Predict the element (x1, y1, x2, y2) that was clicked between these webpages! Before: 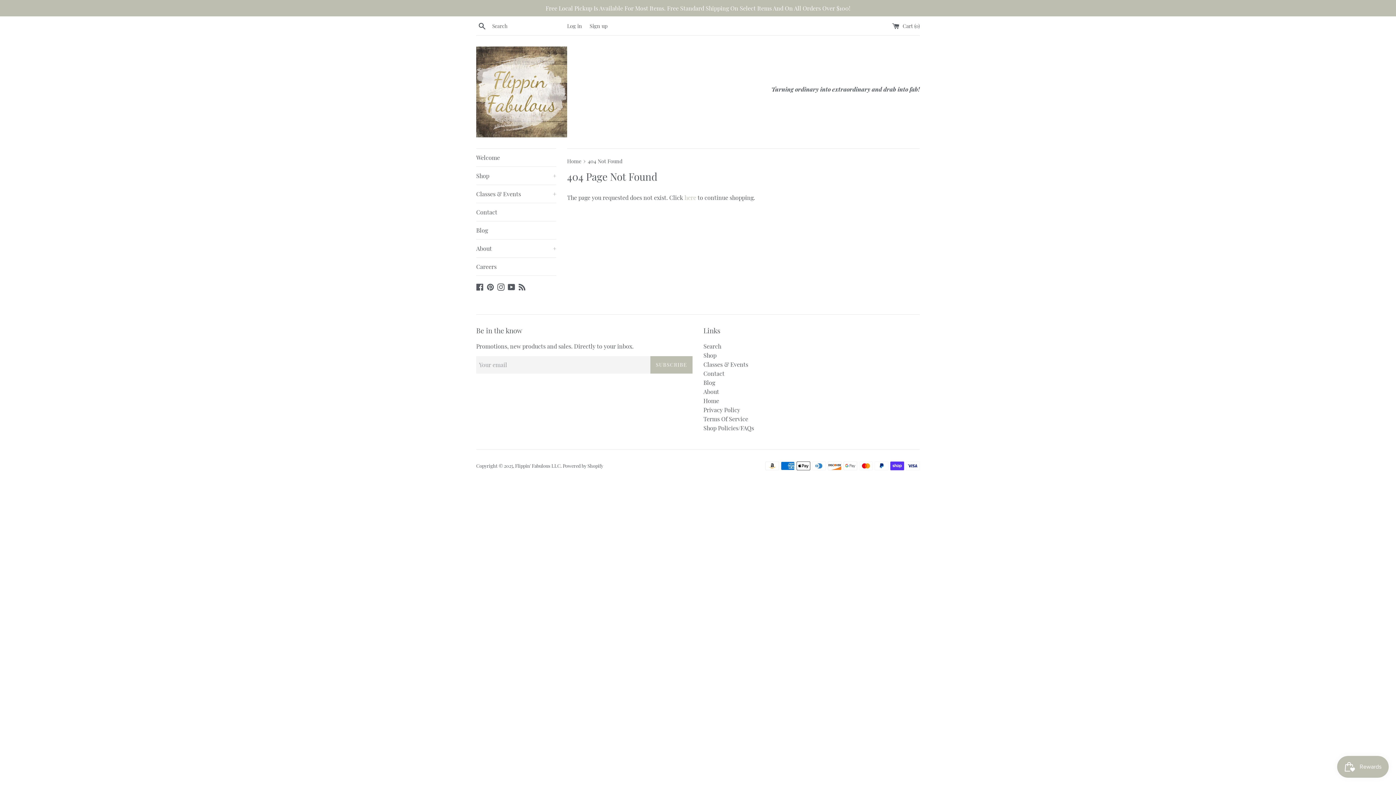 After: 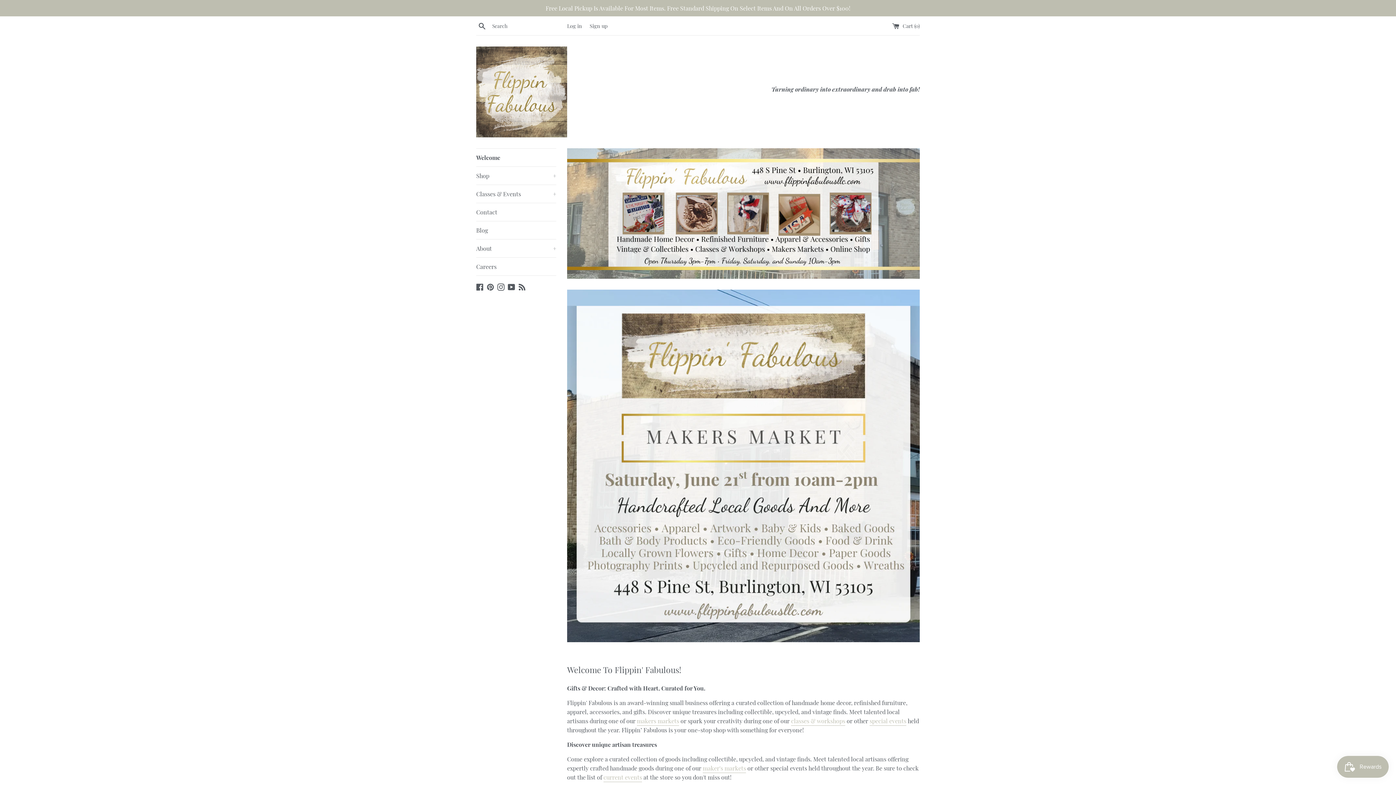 Action: bbox: (476, 46, 567, 137)